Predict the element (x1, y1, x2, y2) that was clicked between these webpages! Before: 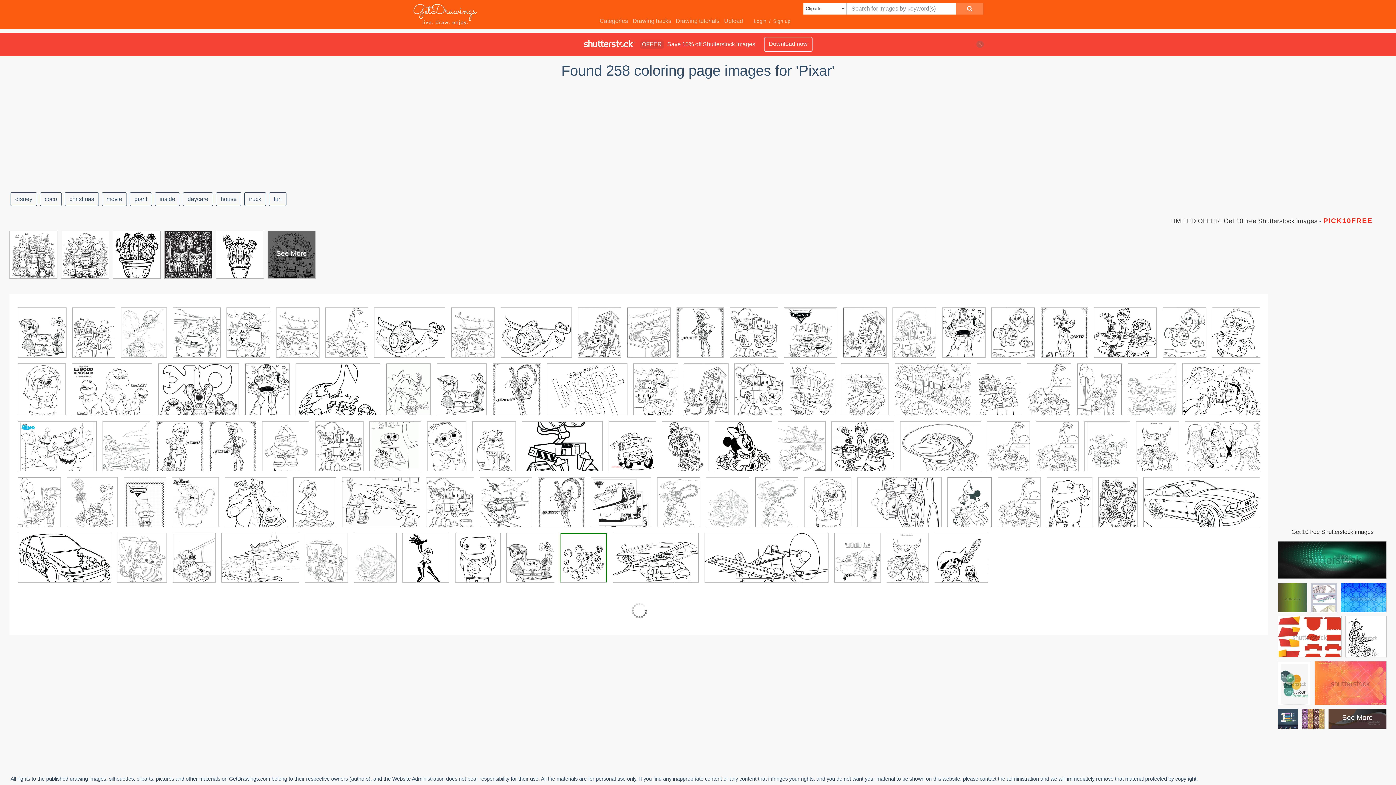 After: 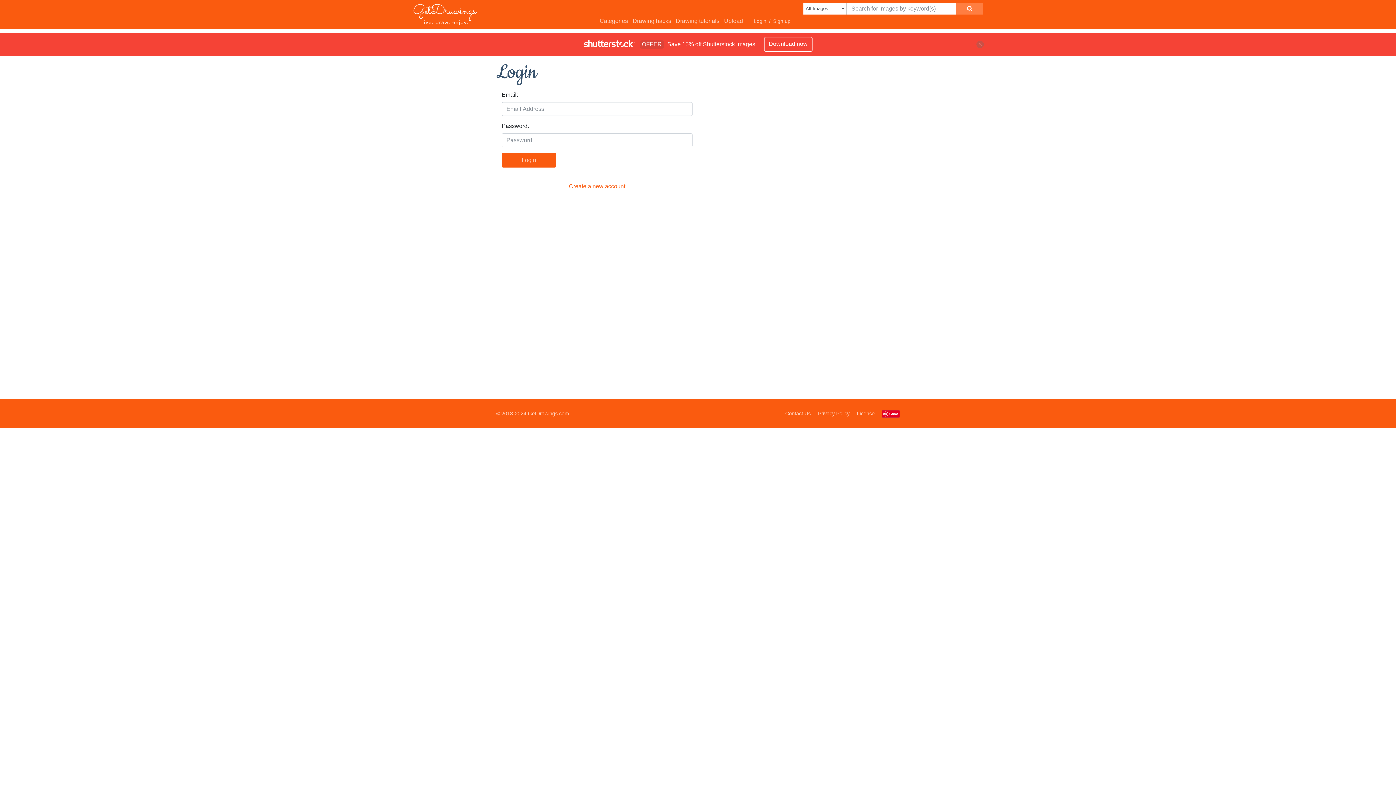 Action: bbox: (721, 15, 745, 26) label: Upload